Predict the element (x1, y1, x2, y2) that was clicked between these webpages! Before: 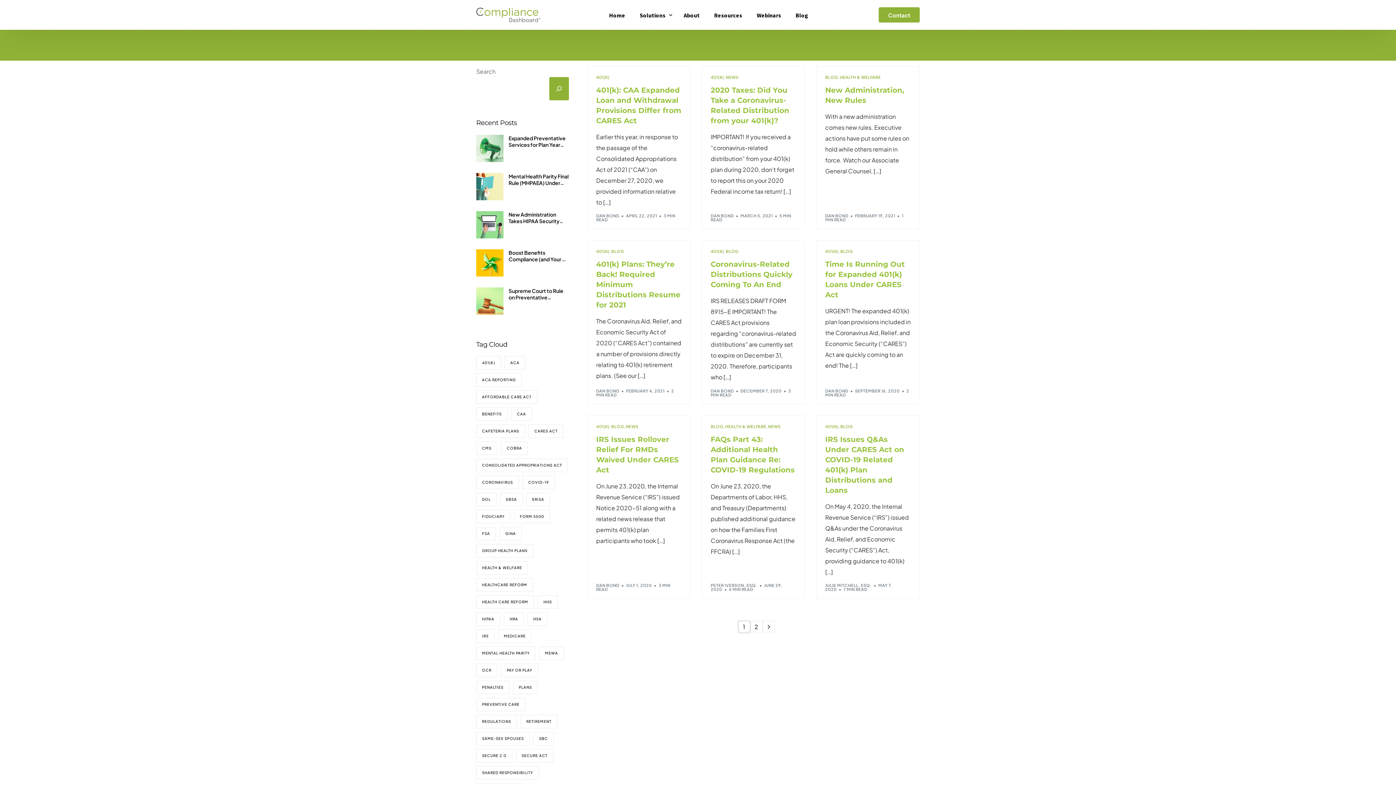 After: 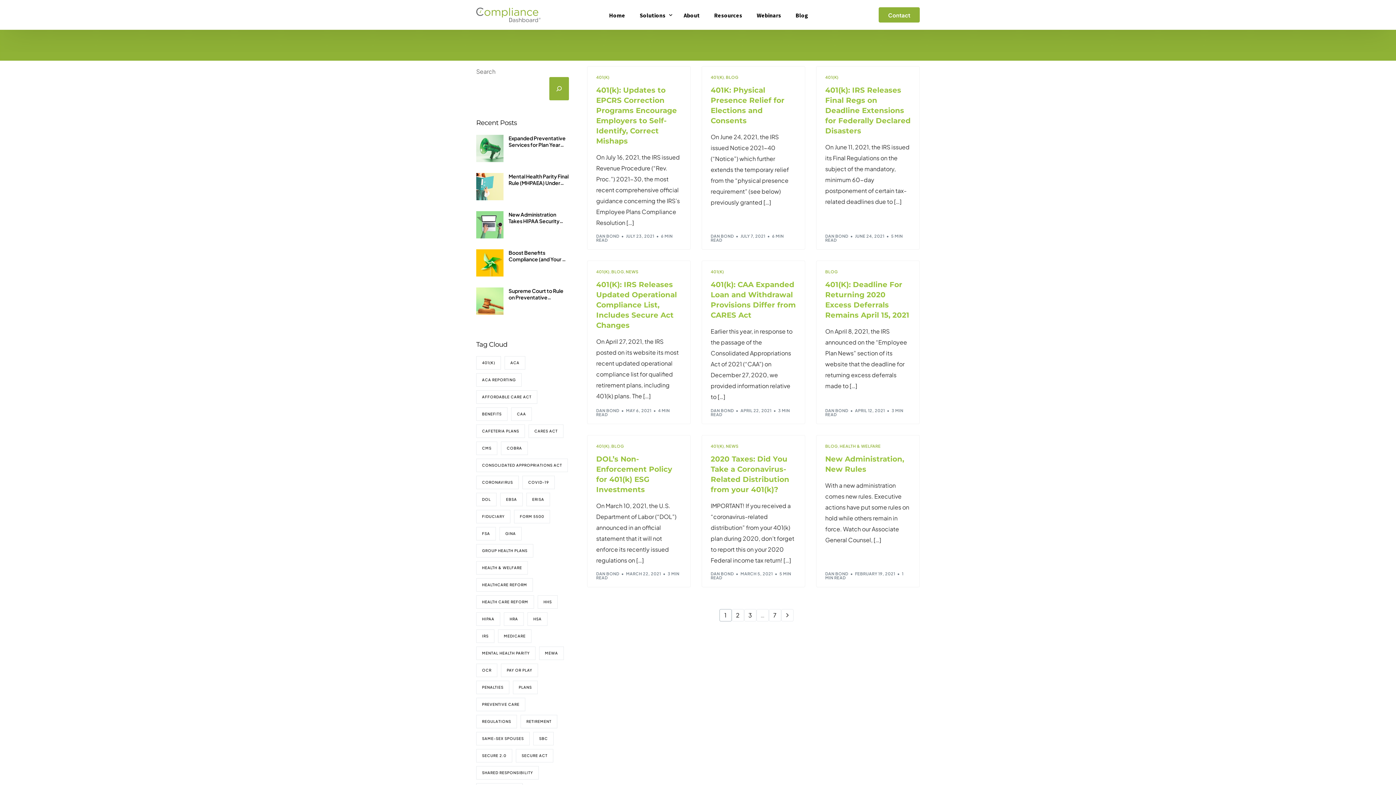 Action: label: DAN BOND bbox: (596, 388, 619, 393)